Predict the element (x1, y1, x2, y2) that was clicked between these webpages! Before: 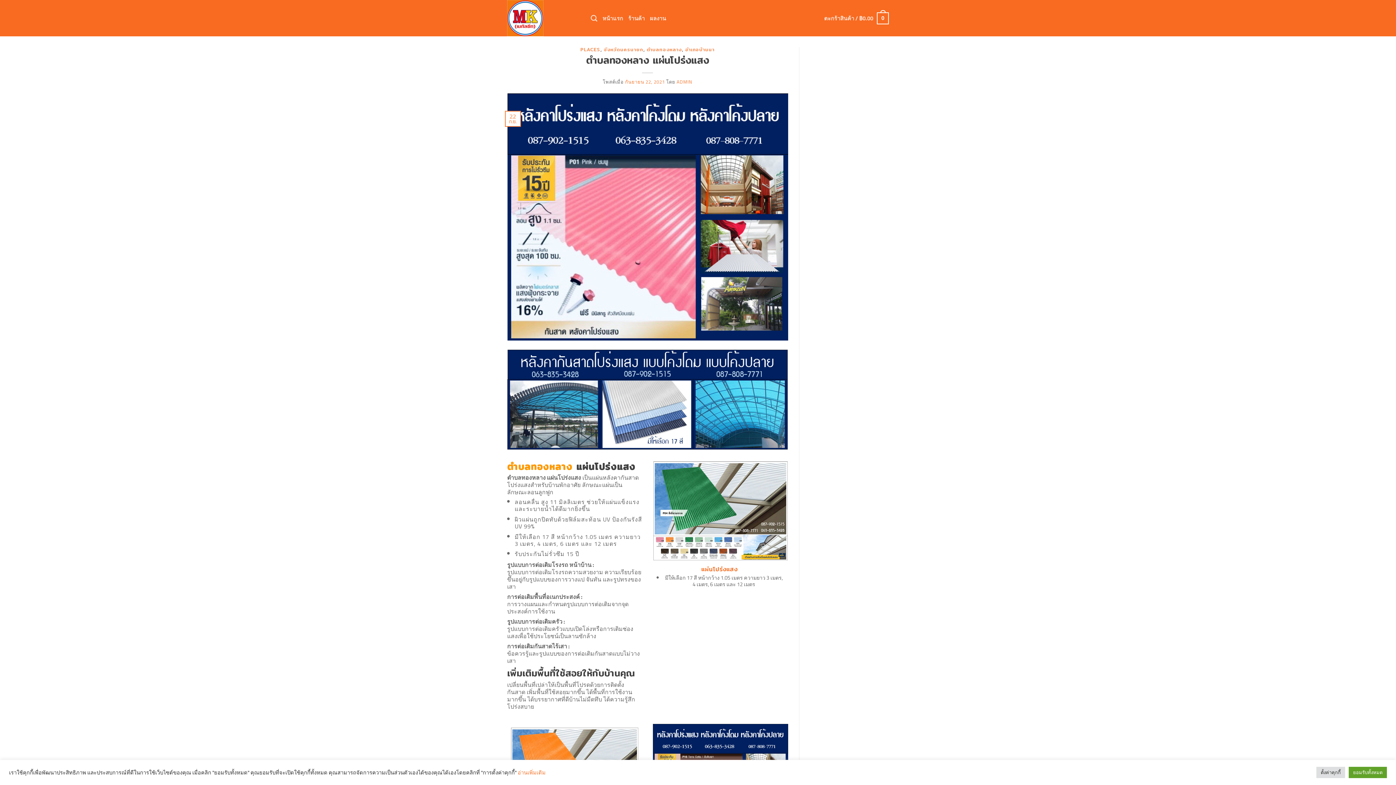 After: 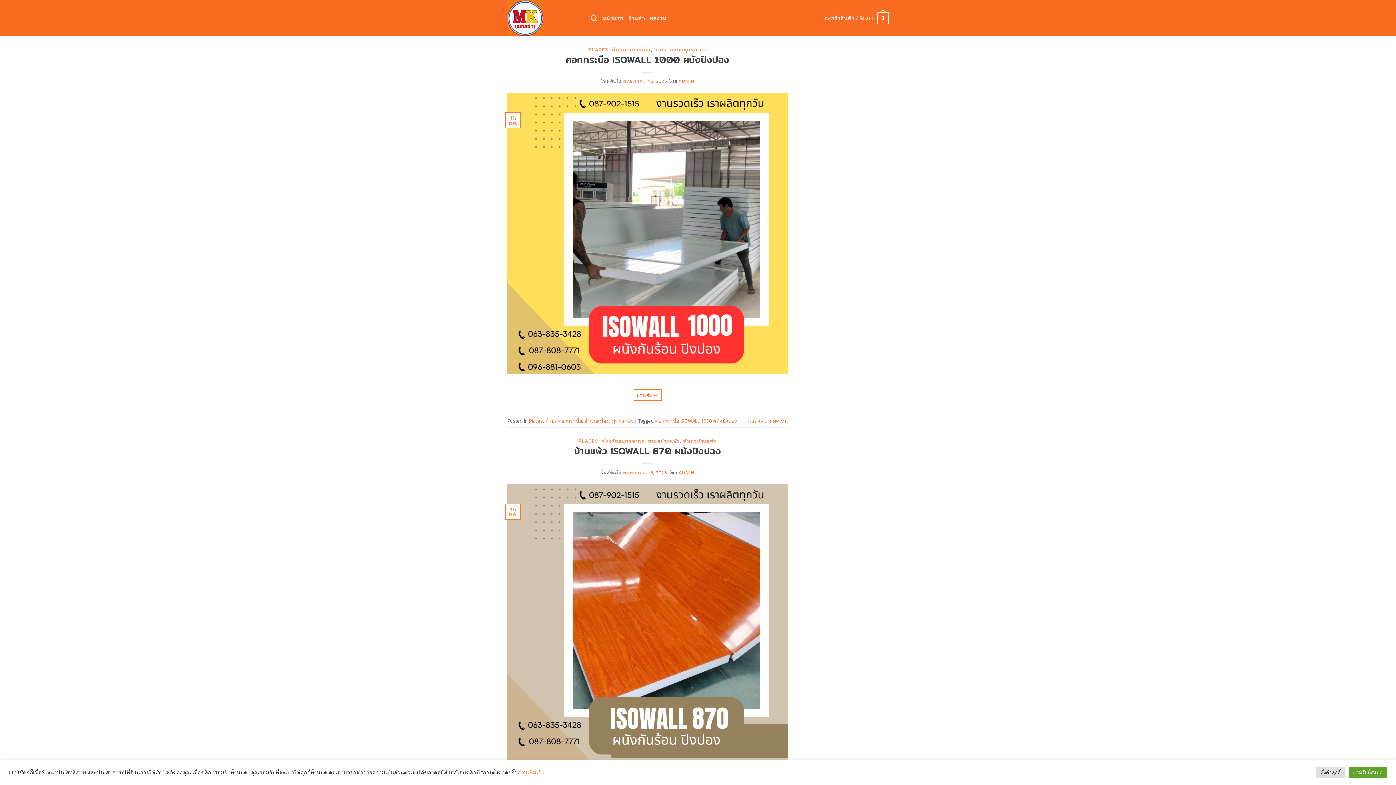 Action: label: ผลงาน bbox: (650, 11, 666, 25)